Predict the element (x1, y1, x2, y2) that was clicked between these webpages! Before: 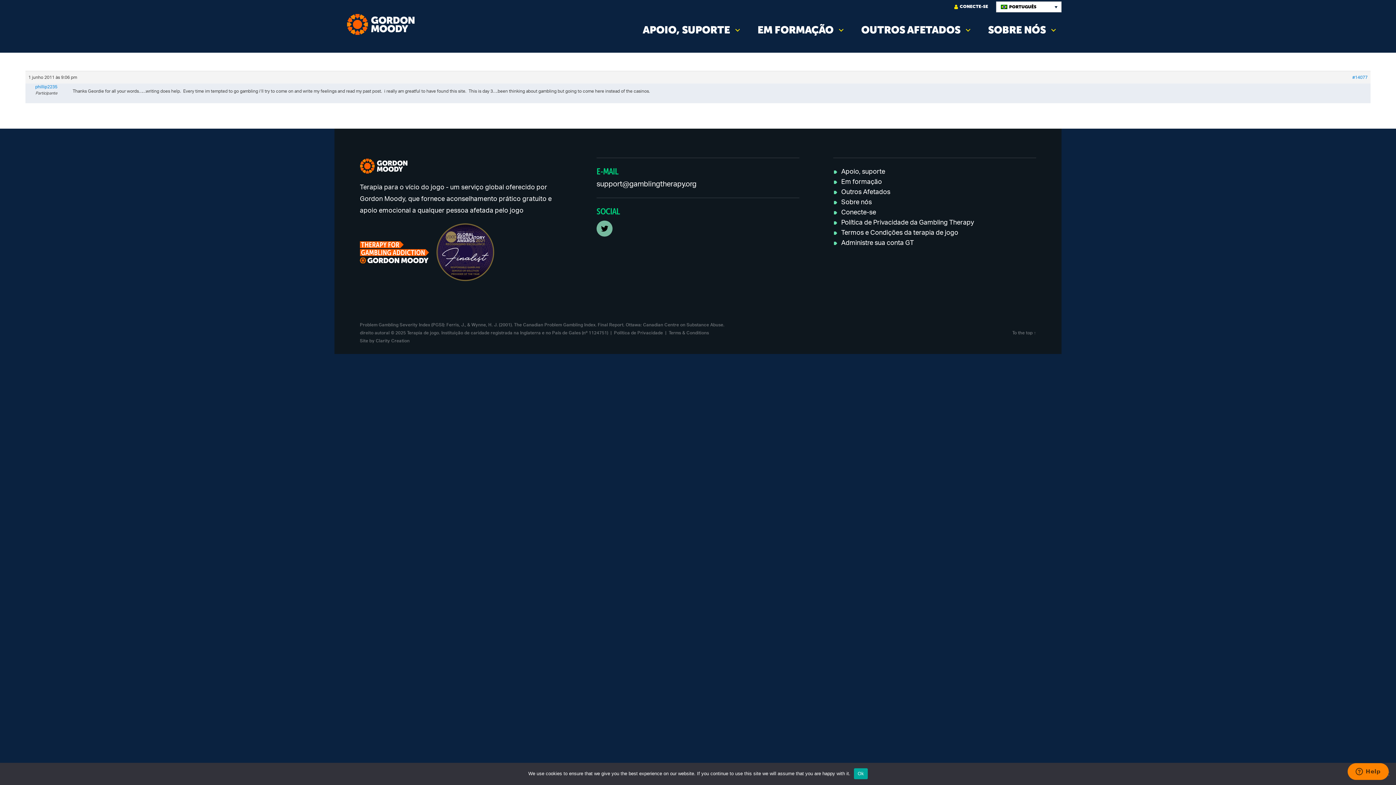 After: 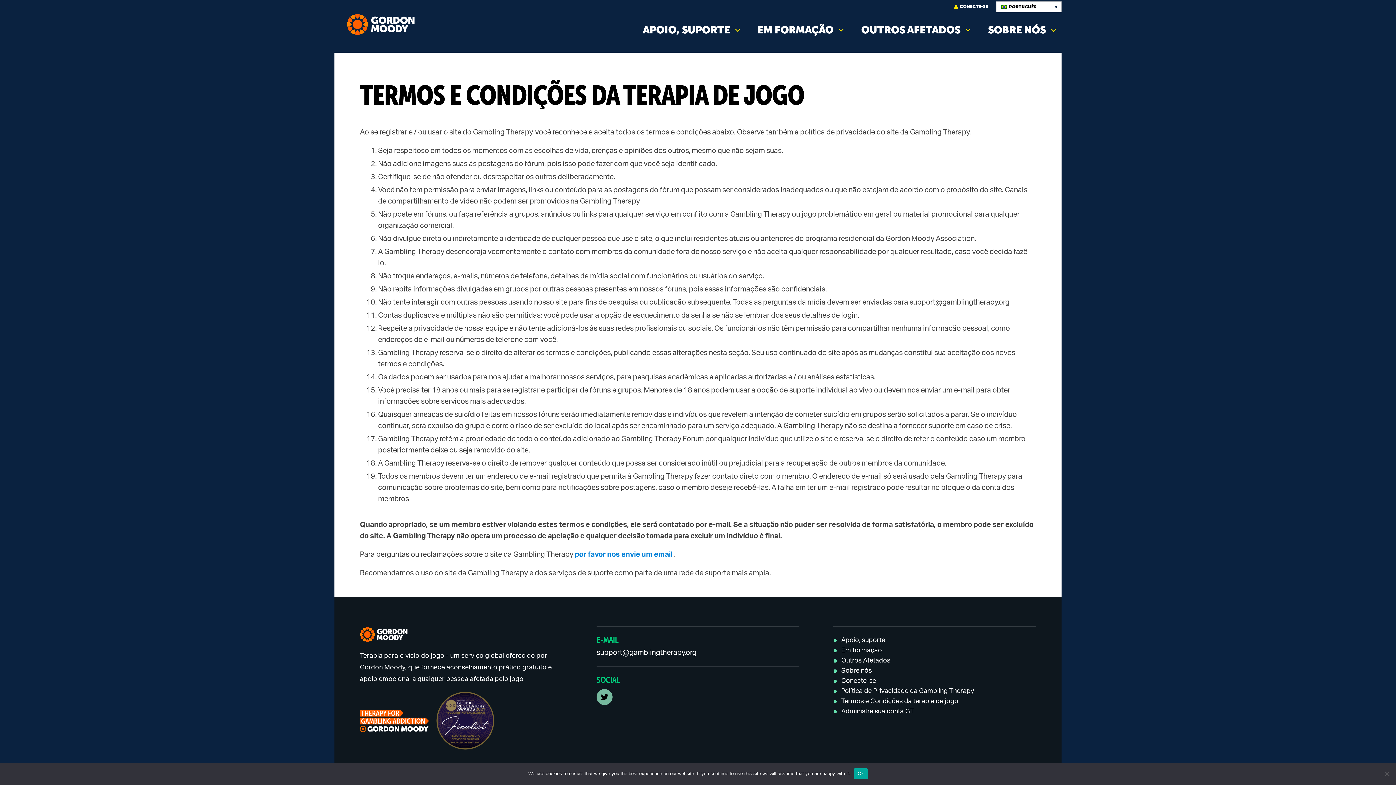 Action: label: Termos e Condições da terapia de jogo bbox: (841, 229, 958, 236)